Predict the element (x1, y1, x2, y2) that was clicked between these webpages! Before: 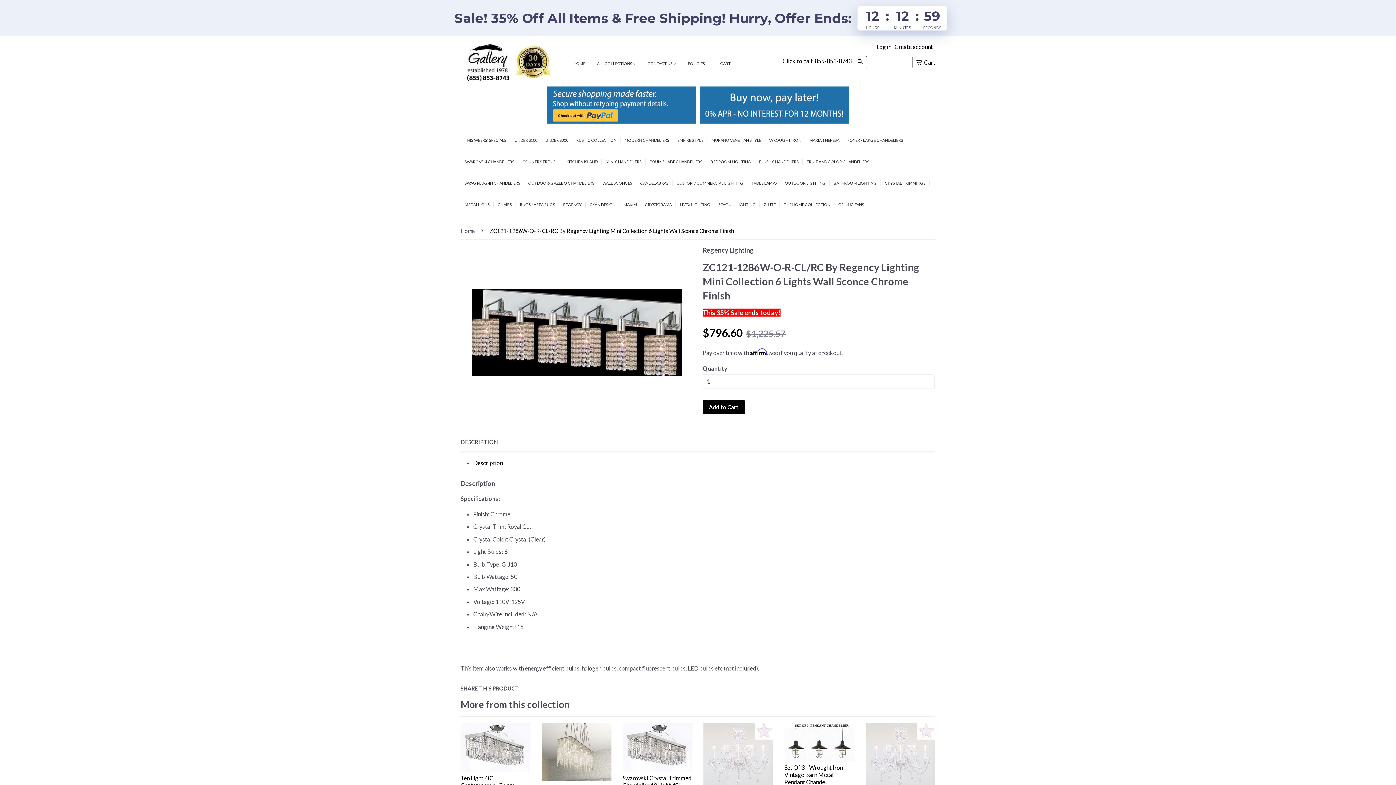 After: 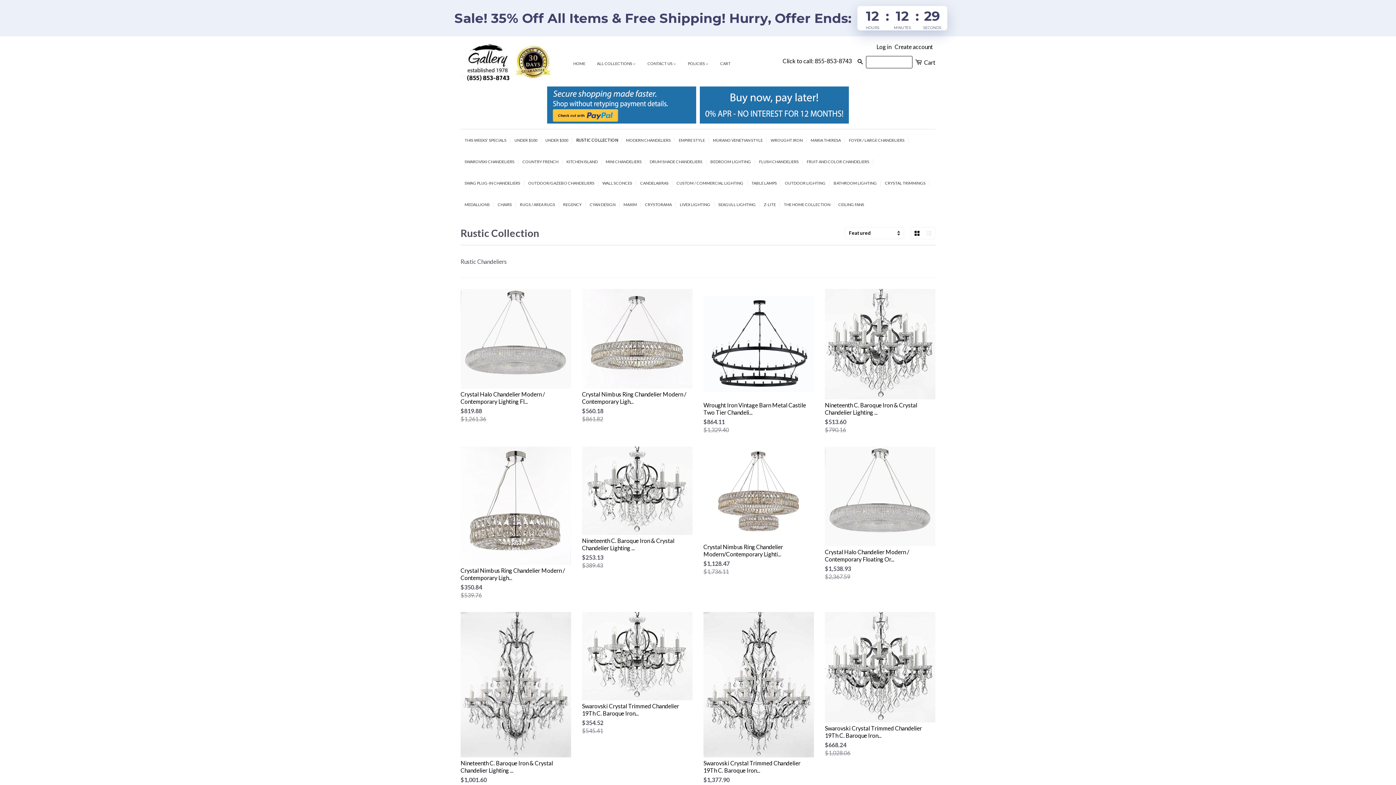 Action: label: RUSTIC COLLECTION bbox: (572, 136, 620, 143)